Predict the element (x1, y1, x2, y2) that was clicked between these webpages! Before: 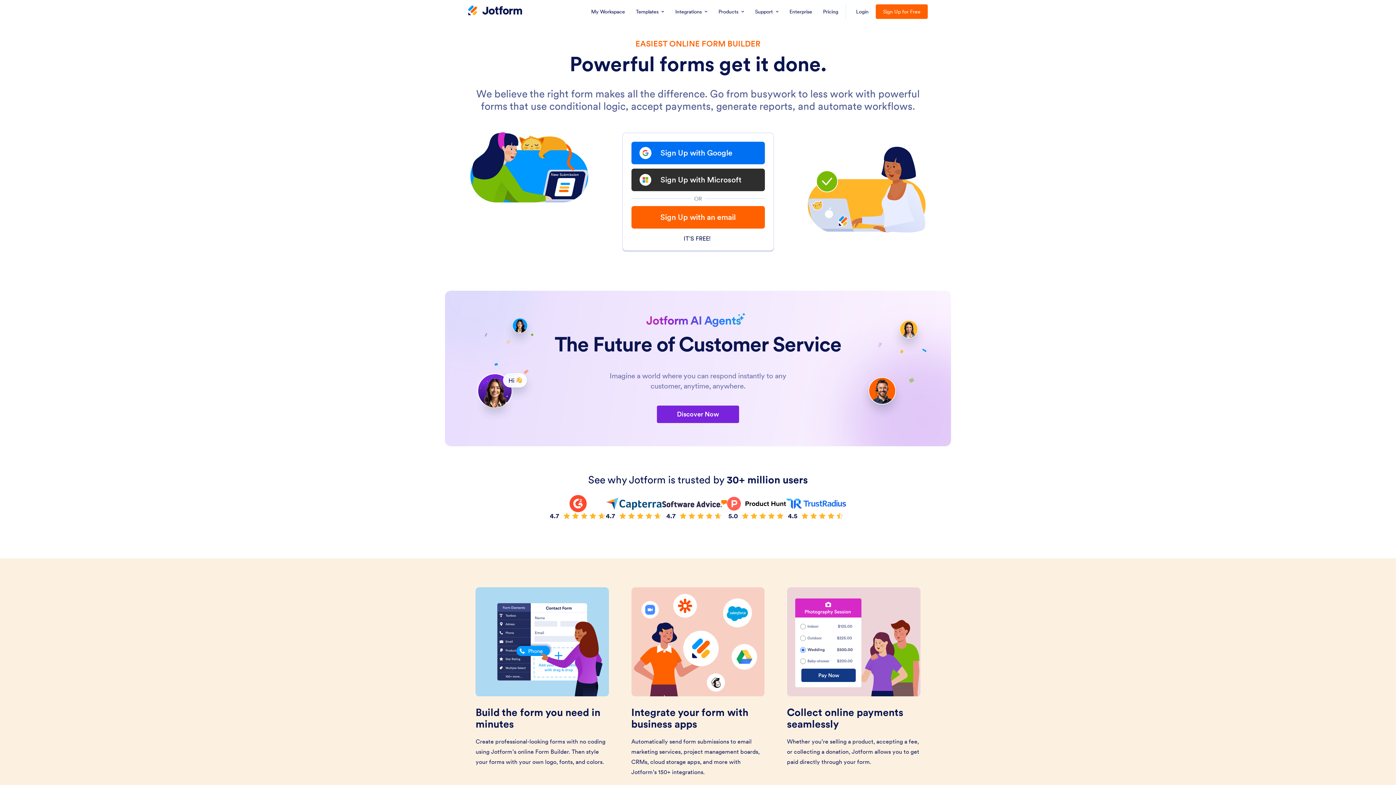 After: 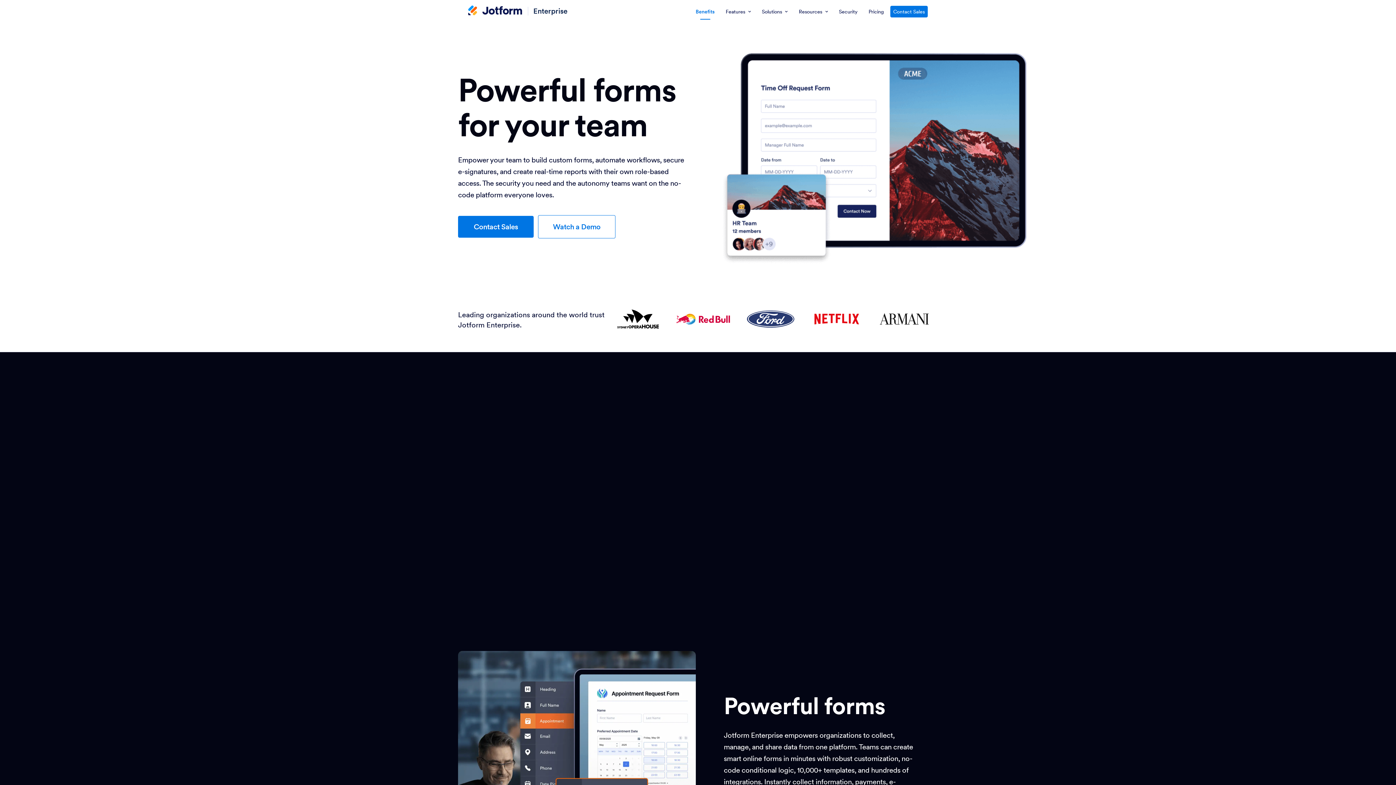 Action: bbox: (785, 0, 816, 23) label: Enterprise